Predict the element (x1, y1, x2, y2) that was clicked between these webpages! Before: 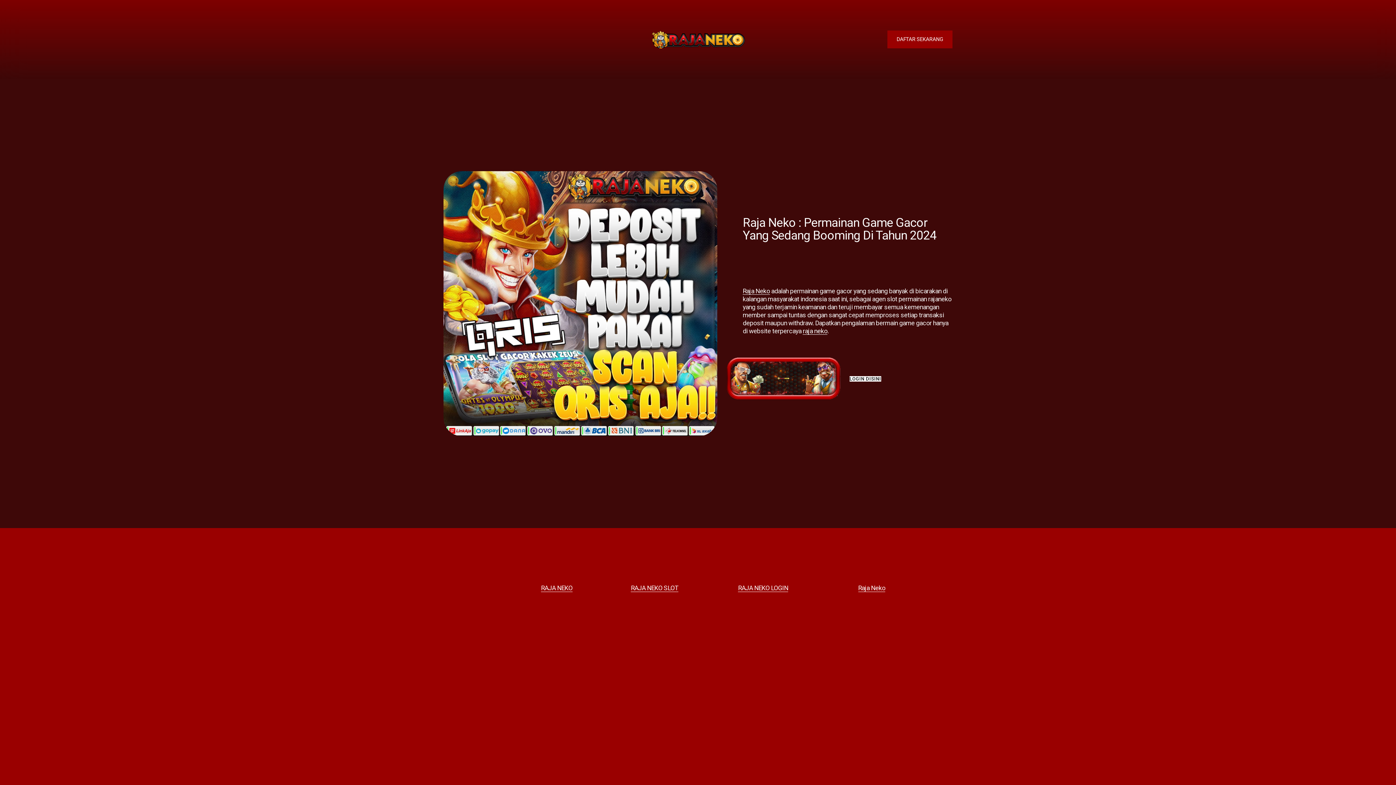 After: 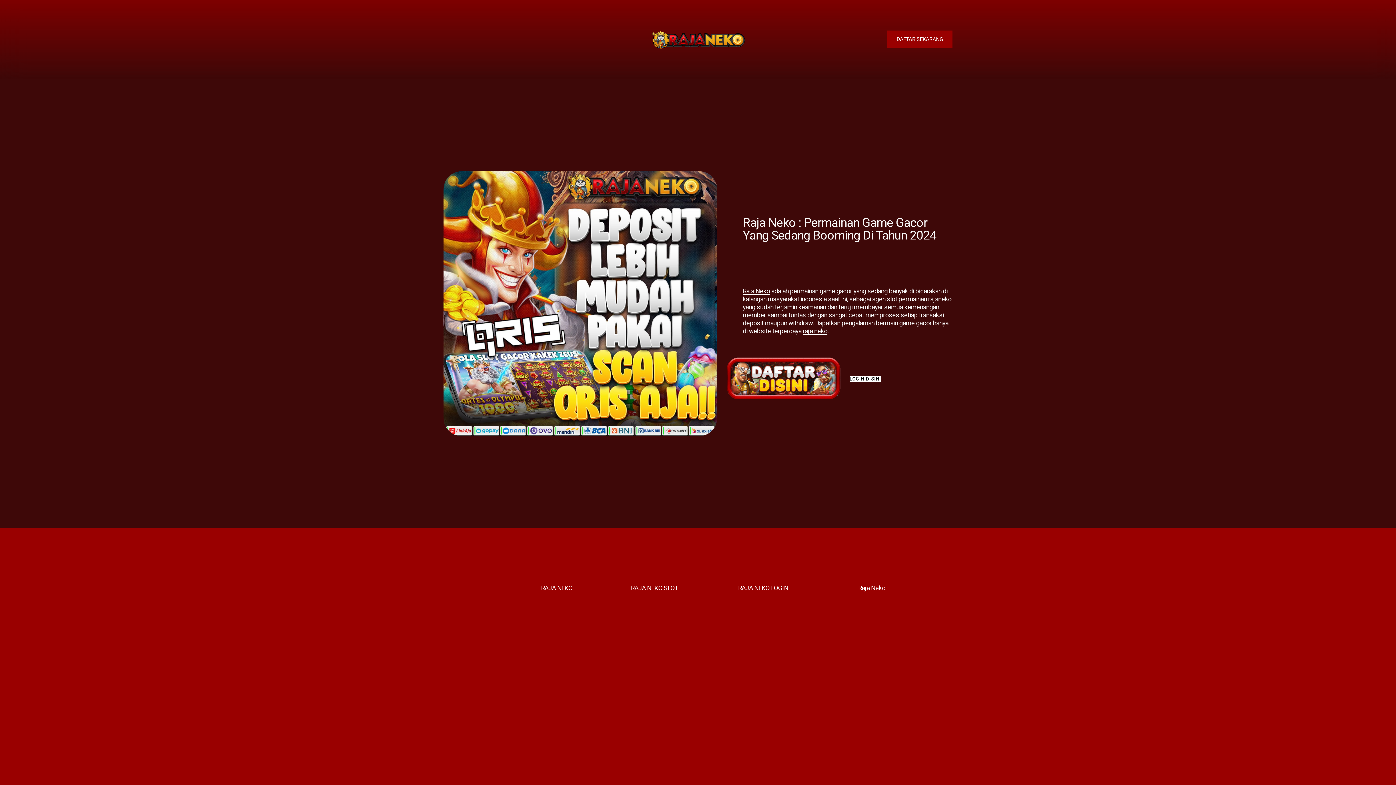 Action: bbox: (738, 584, 788, 592) label: RAJA NEKO LOGIN